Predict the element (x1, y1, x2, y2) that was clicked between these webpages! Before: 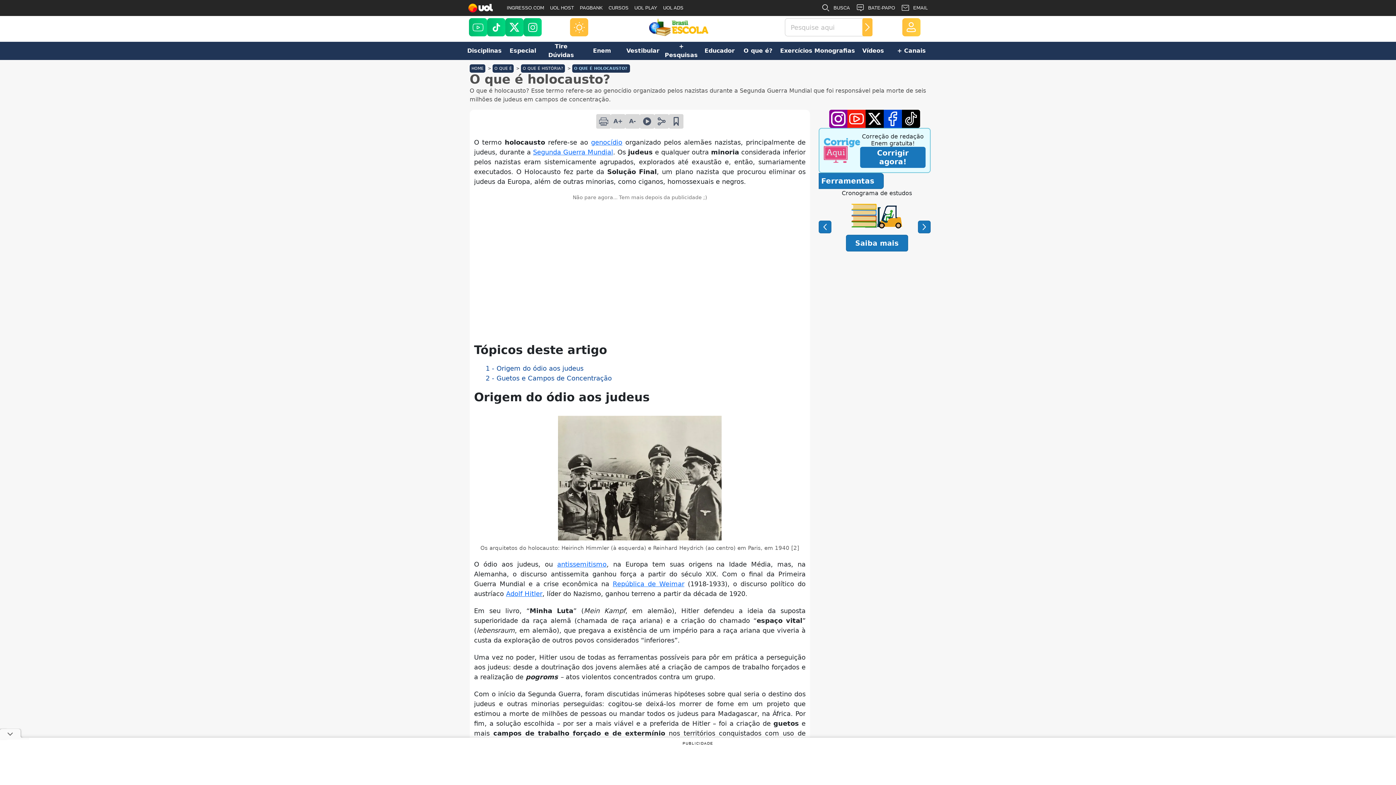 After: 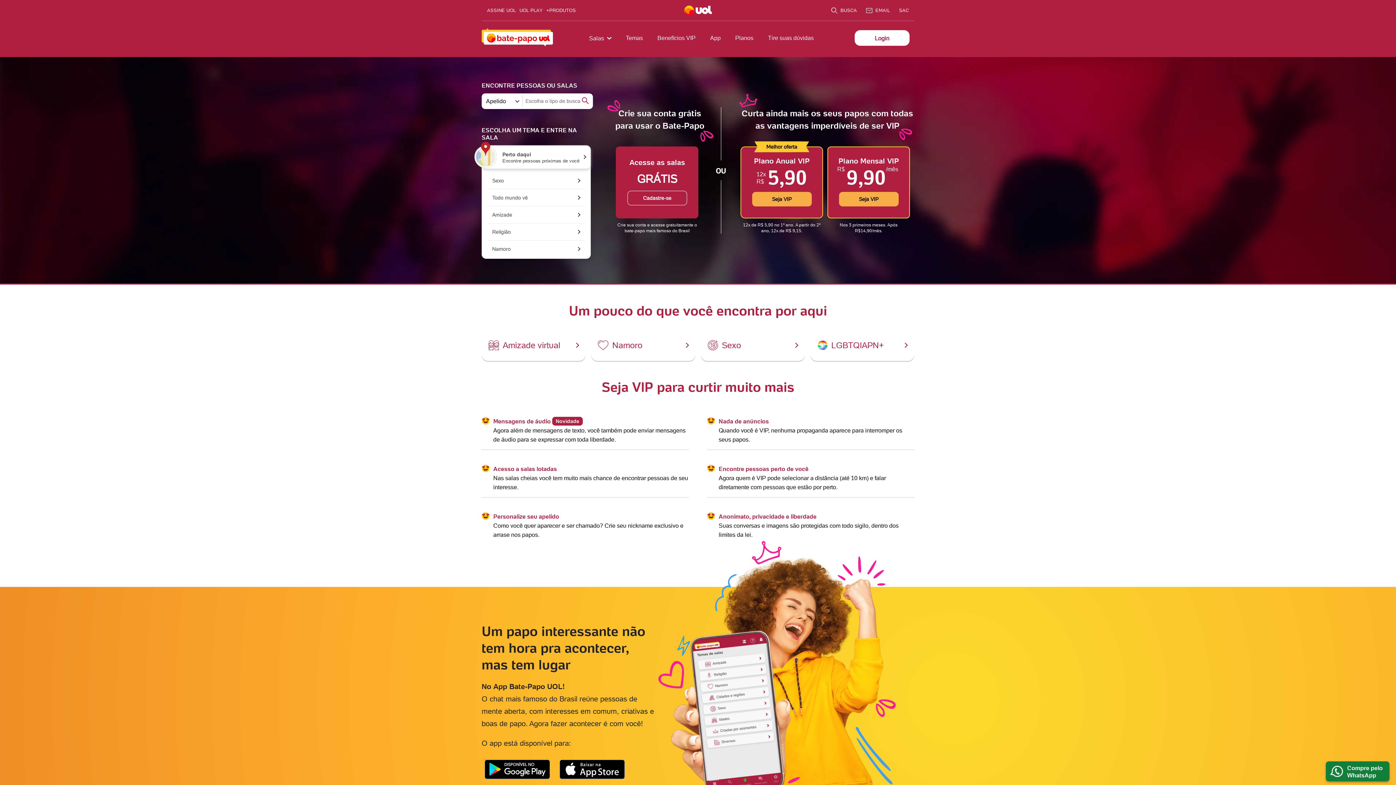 Action: bbox: (853, 0, 898, 16) label: BATE-PAPO